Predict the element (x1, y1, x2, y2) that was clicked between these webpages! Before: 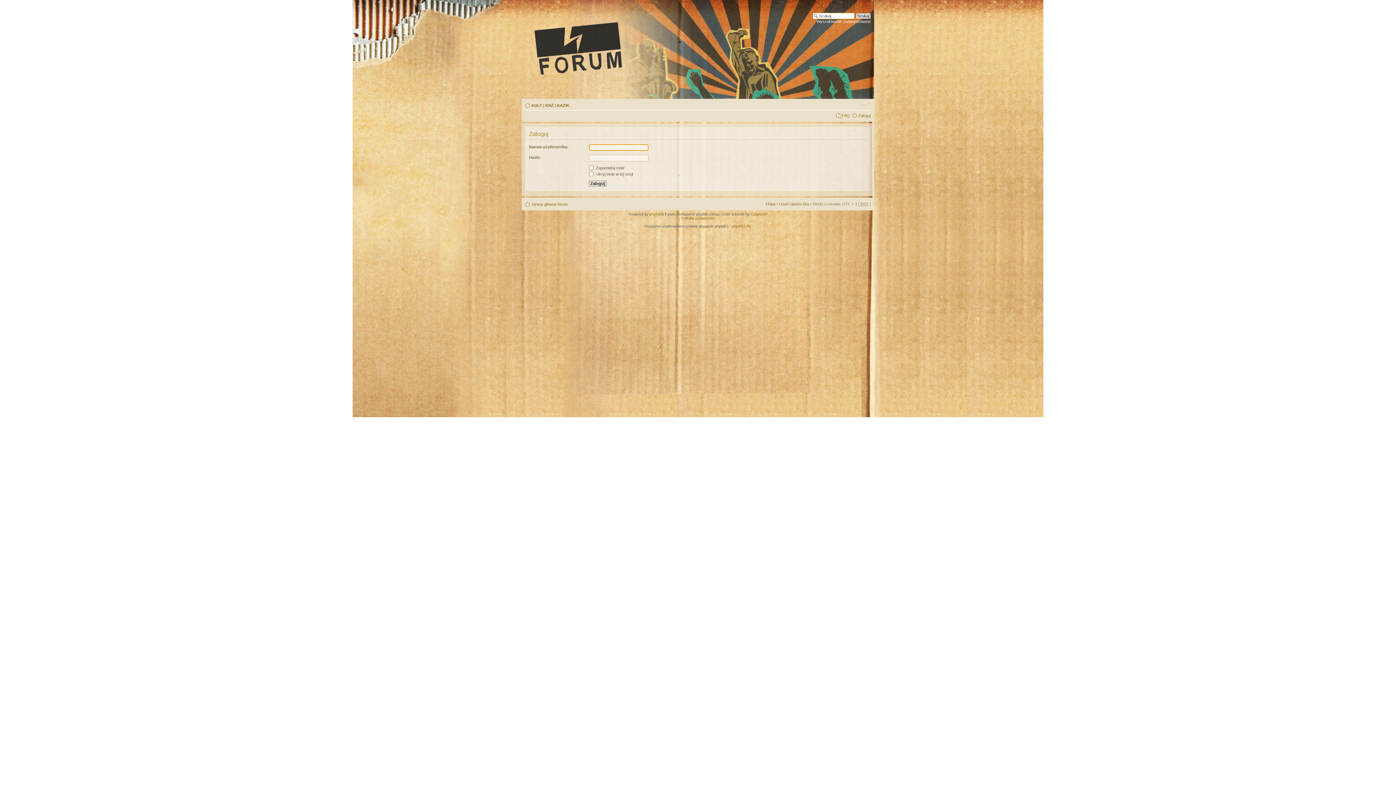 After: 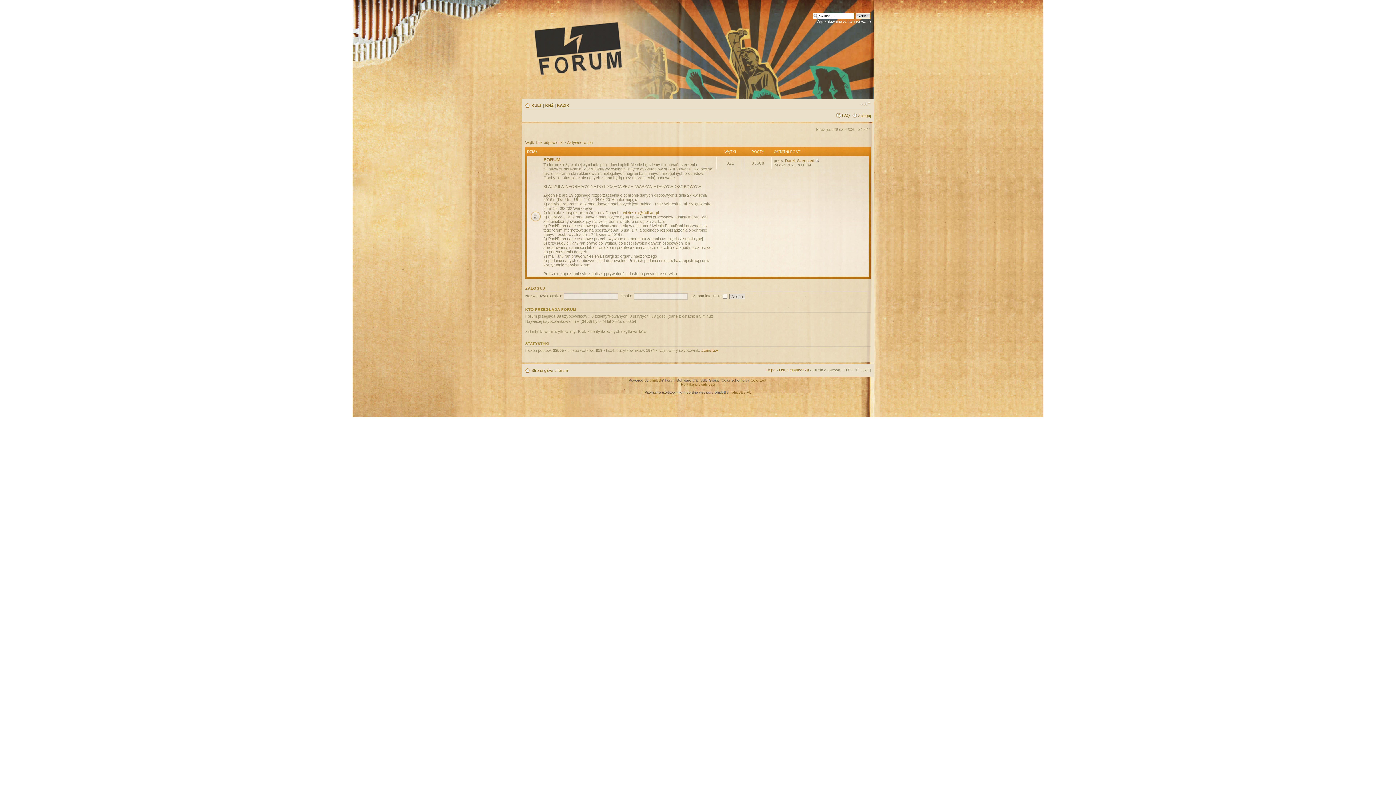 Action: bbox: (531, 202, 568, 206) label: Strona główna forum